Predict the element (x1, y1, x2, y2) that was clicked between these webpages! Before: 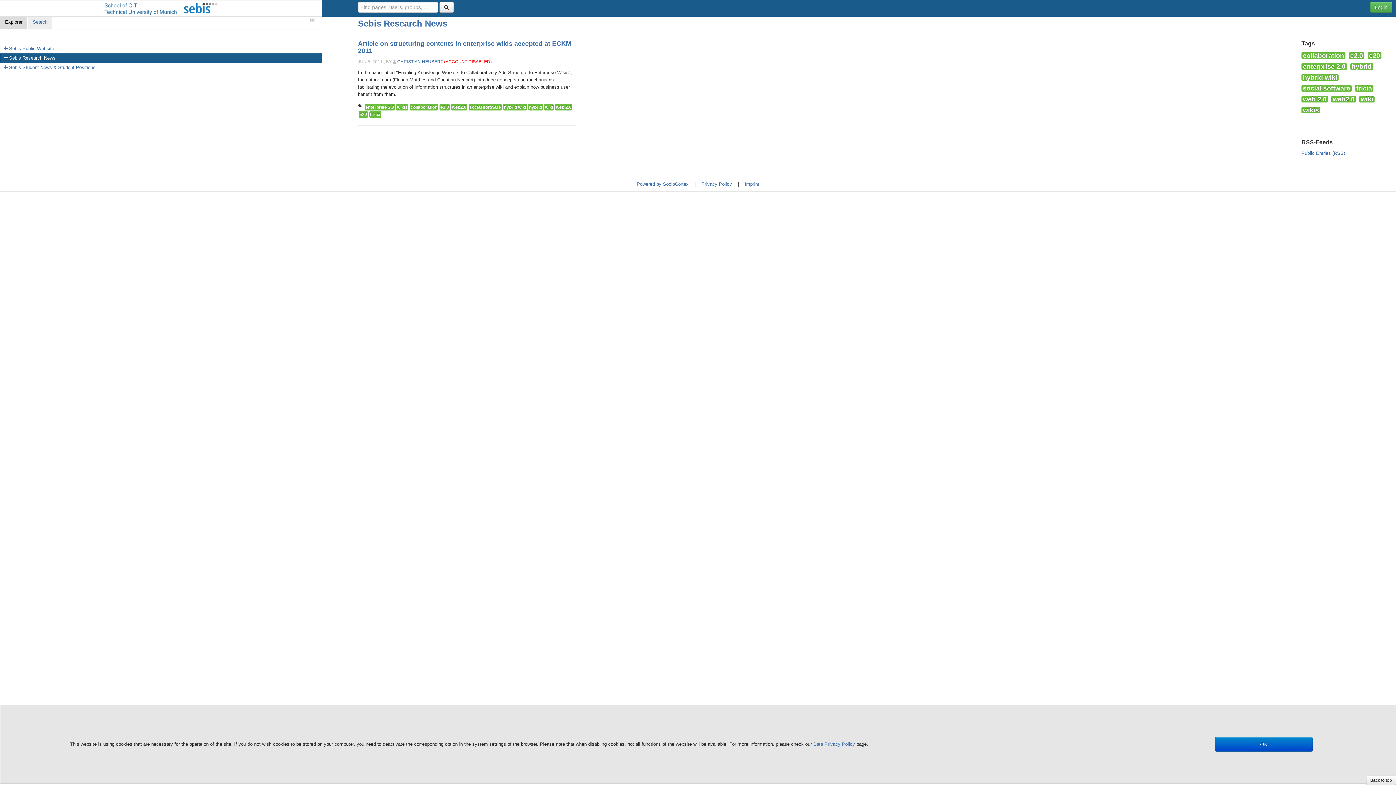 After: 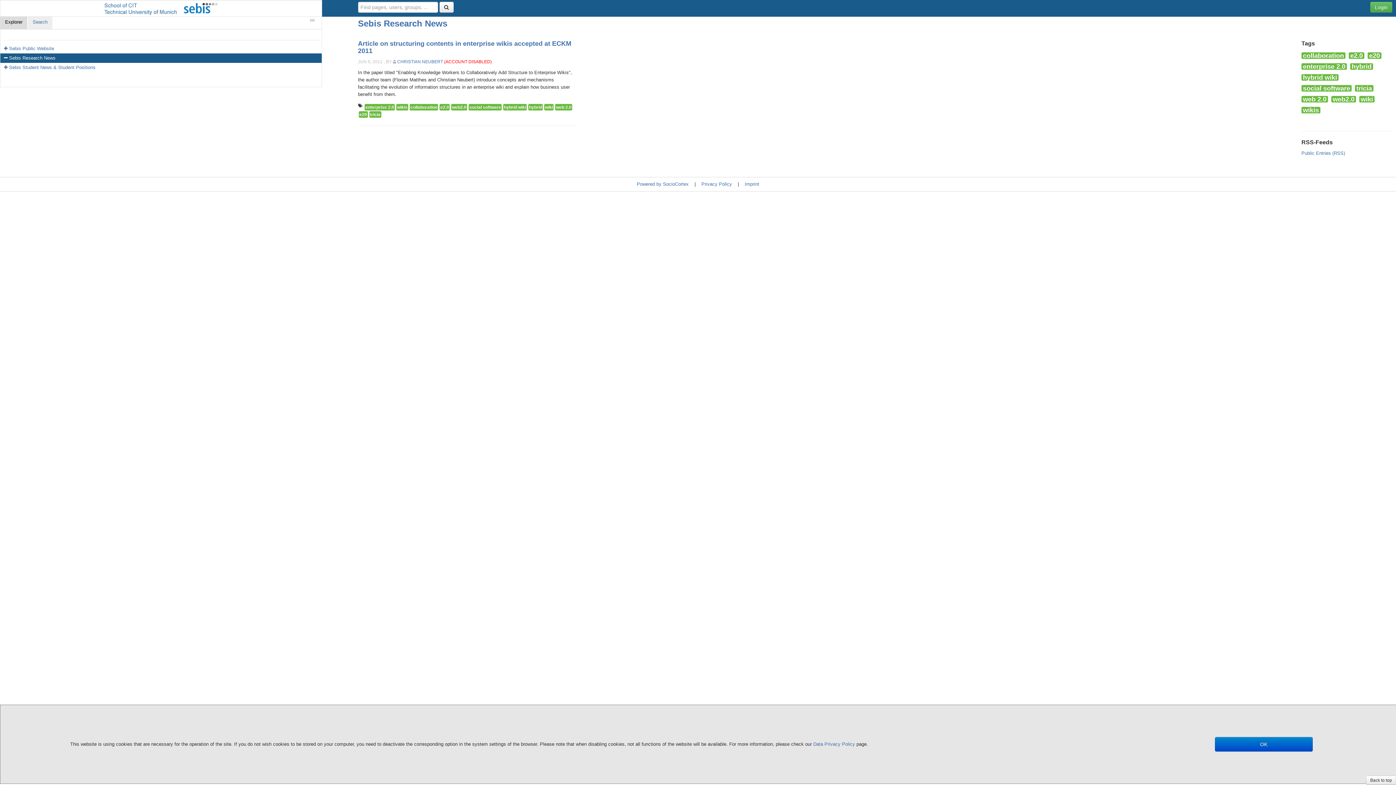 Action: label: enterprise 2.0 bbox: (1301, 63, 1347, 69)